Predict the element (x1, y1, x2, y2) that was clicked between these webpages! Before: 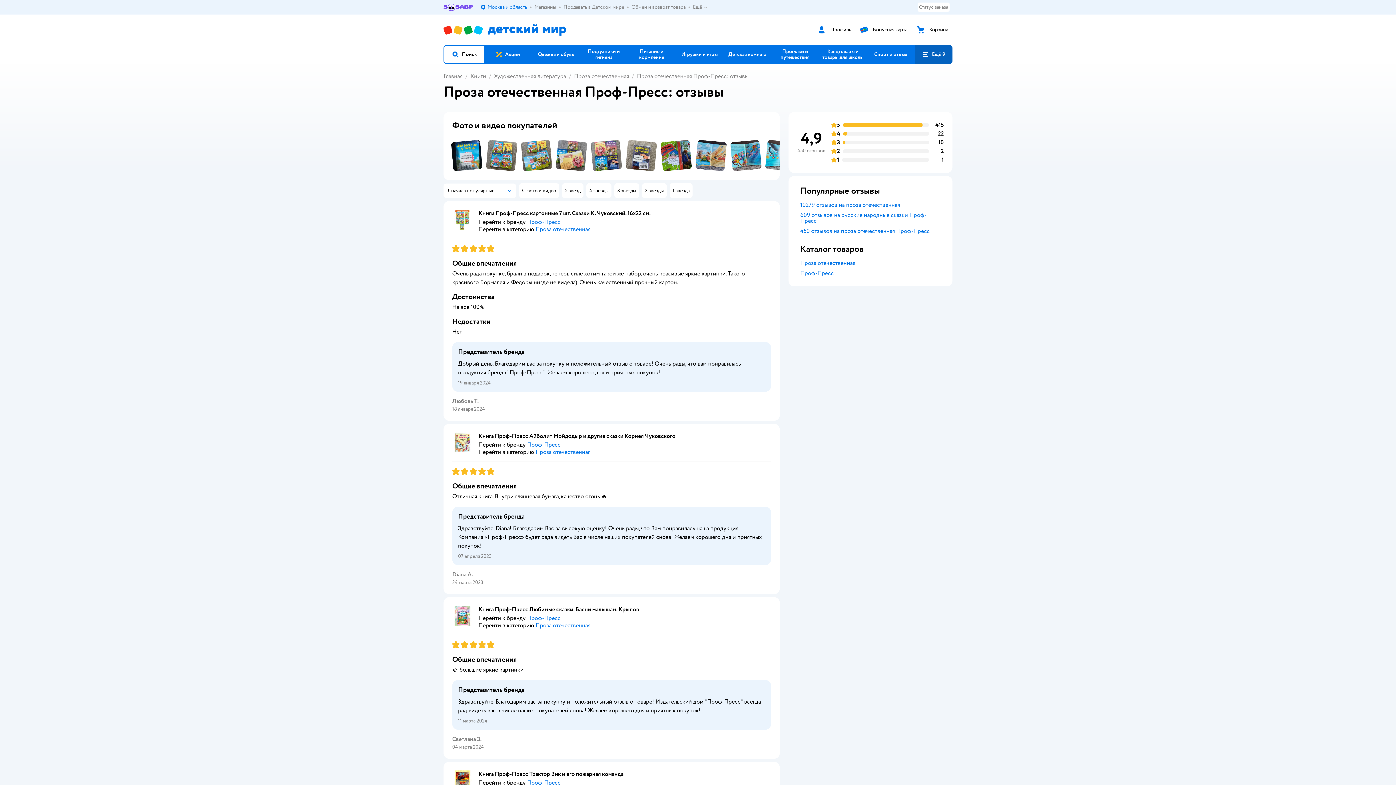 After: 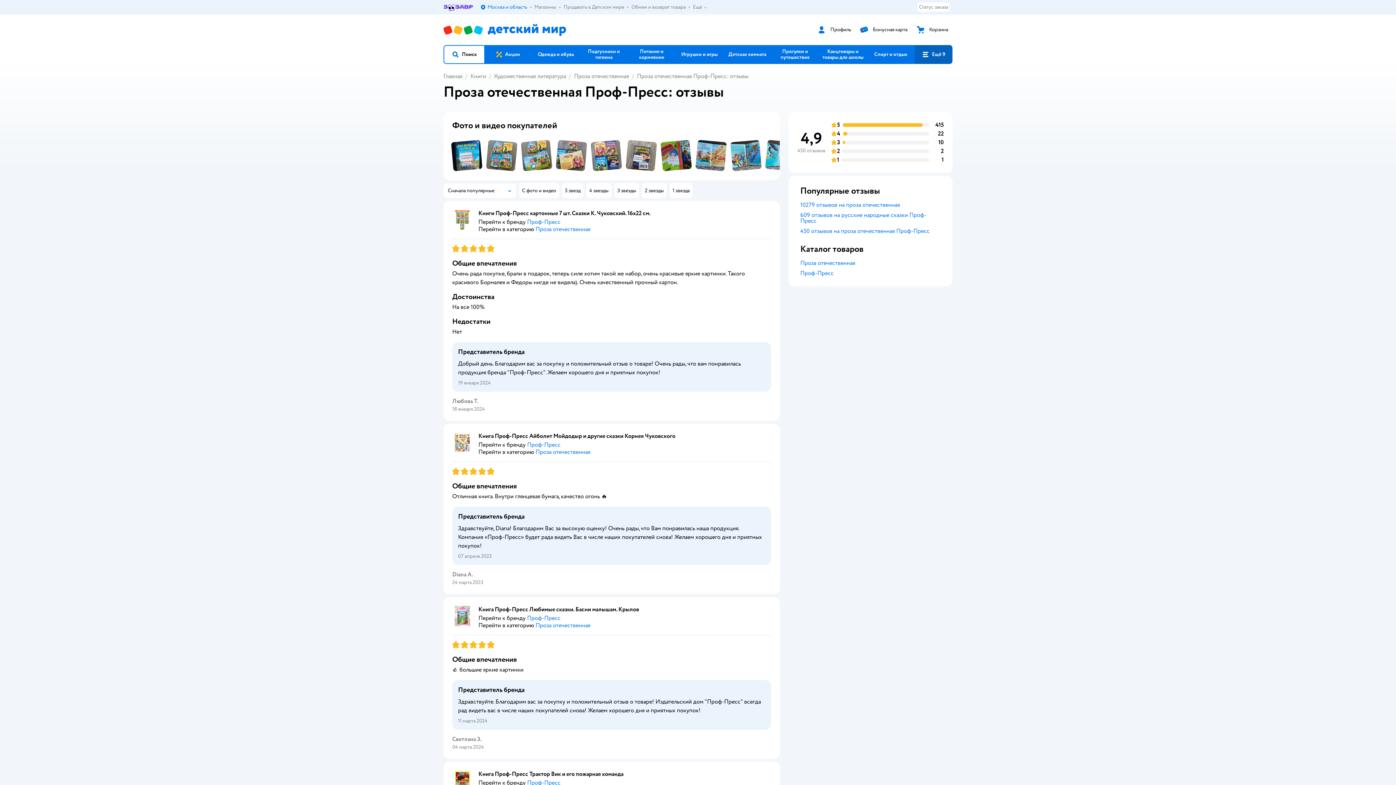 Action: bbox: (800, 227, 929, 234) label: 450 отзывов на проза отечественная Проф-Пресс